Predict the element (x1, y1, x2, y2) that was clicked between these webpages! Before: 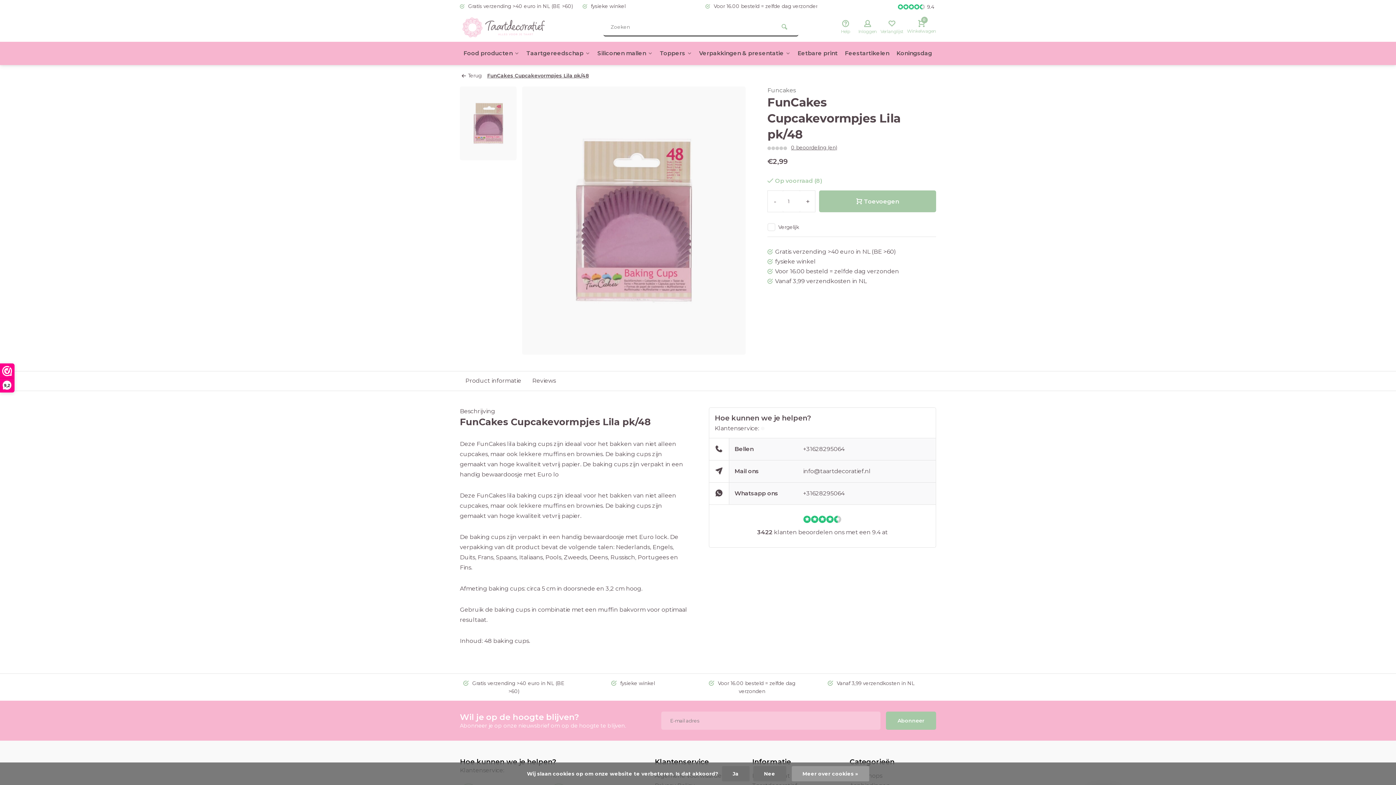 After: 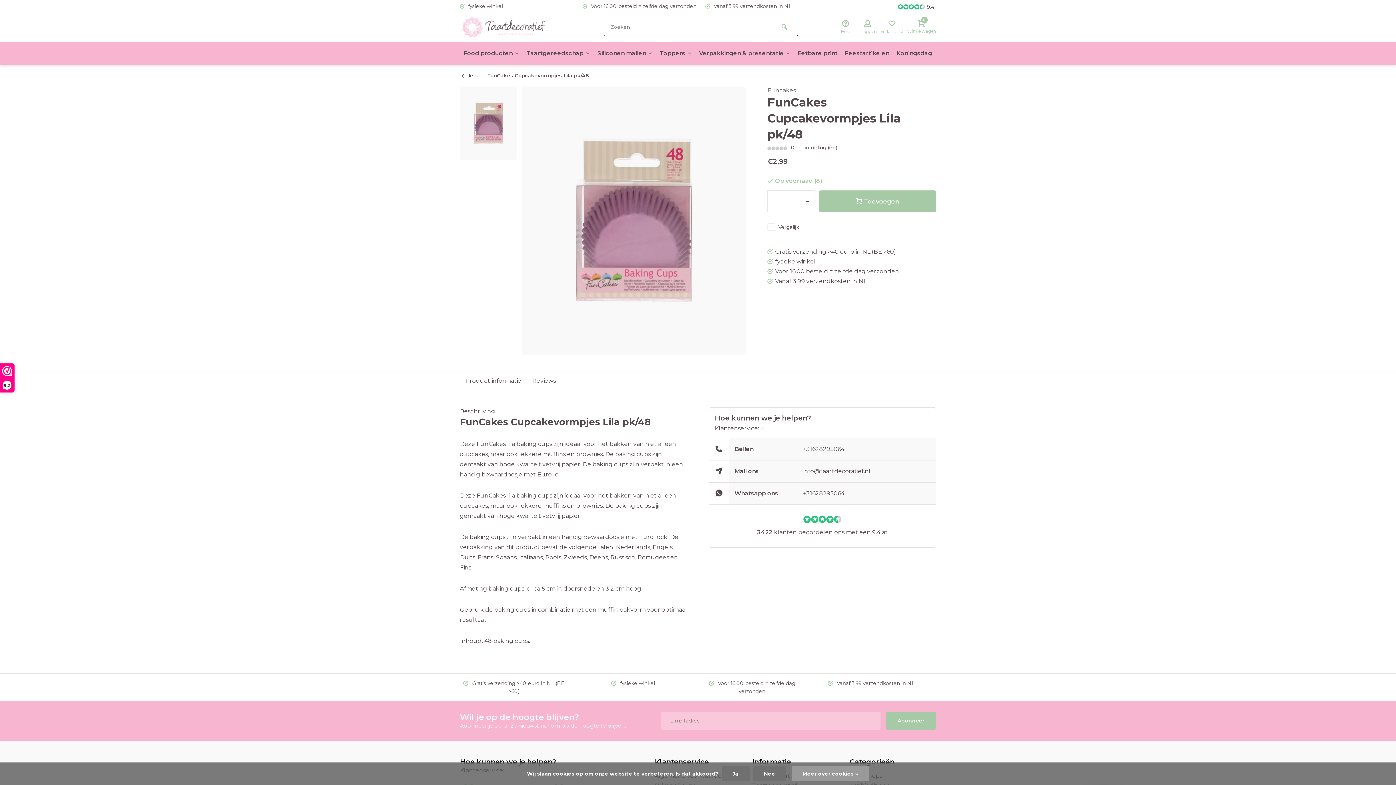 Action: bbox: (487, 72, 589, 79) label: FunCakes Cupcakevormpjes Lila pk/48